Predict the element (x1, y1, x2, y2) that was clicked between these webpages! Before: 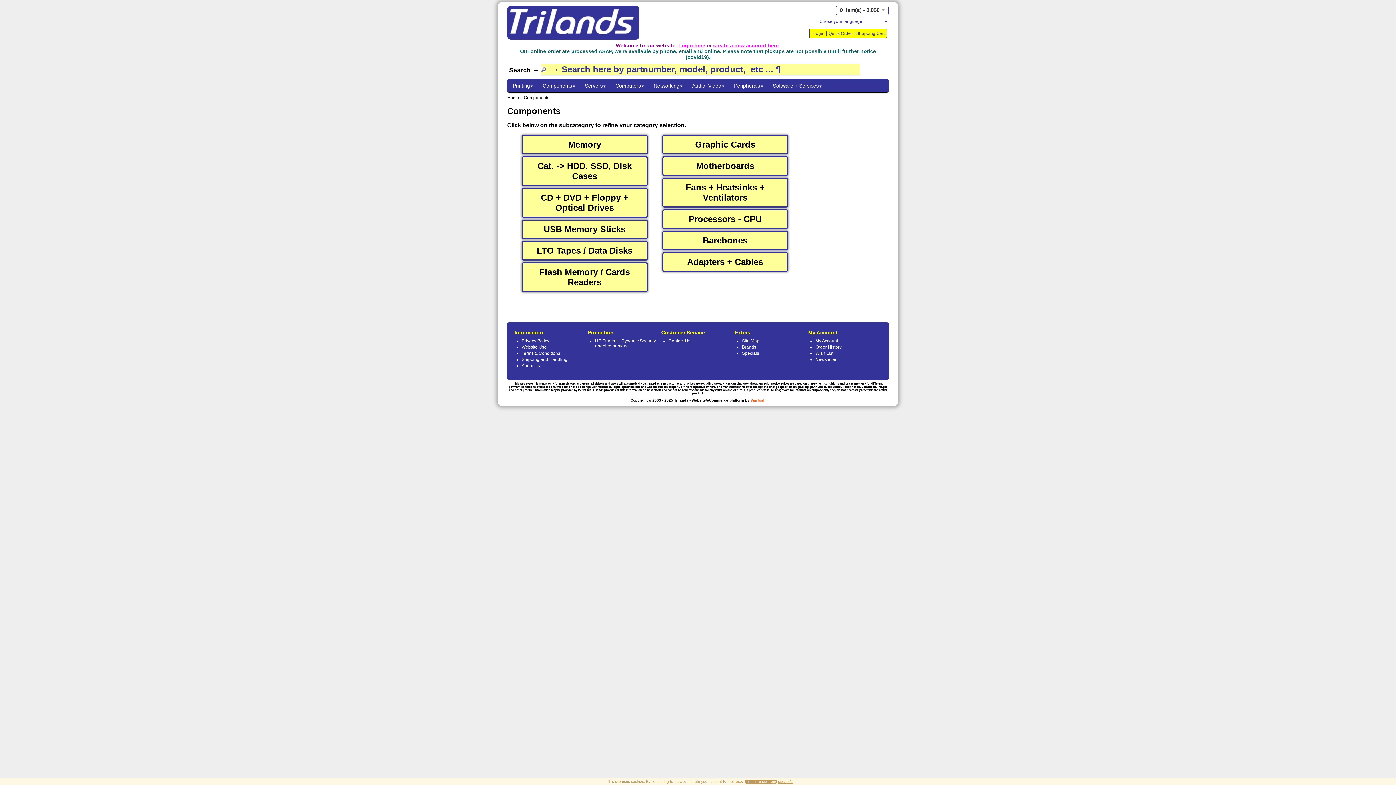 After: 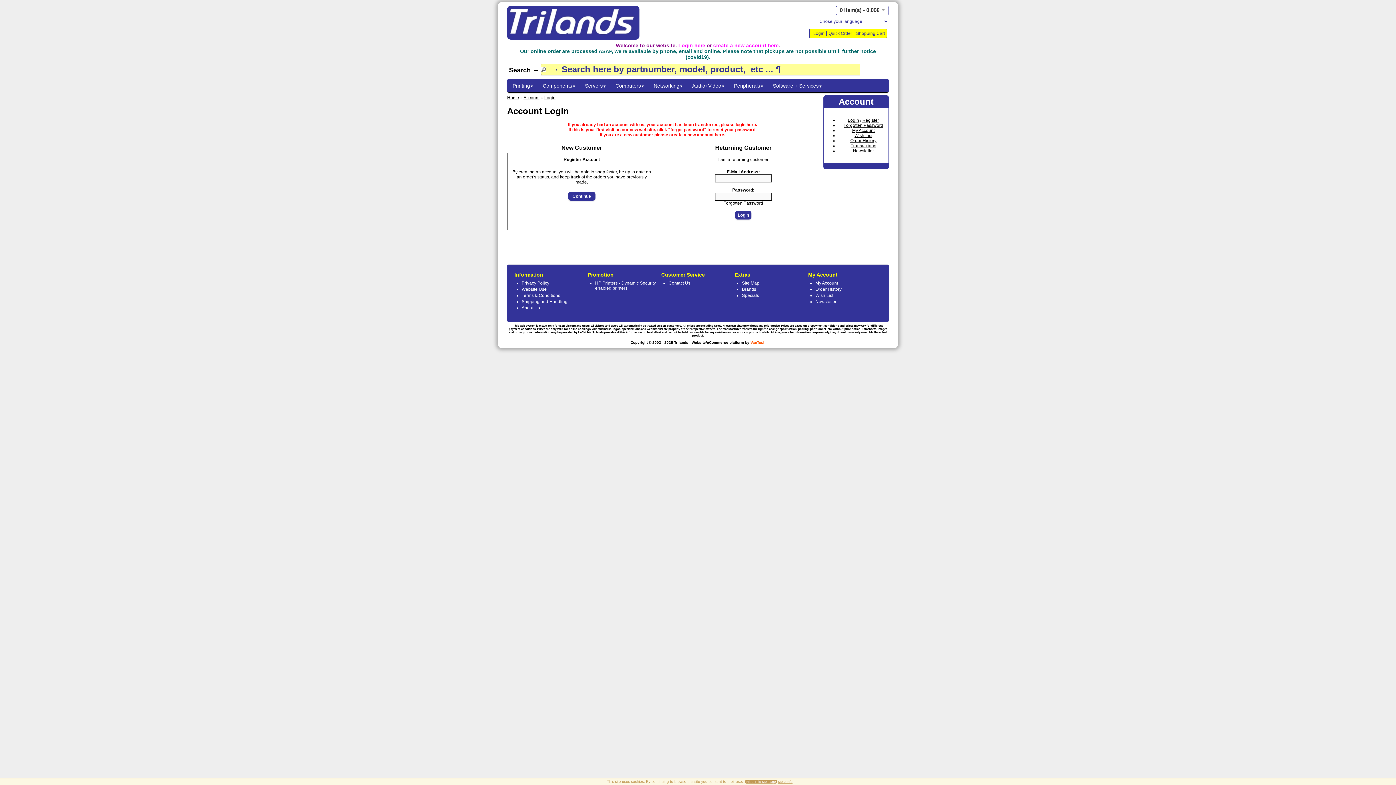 Action: label: Wish List bbox: (815, 350, 833, 356)